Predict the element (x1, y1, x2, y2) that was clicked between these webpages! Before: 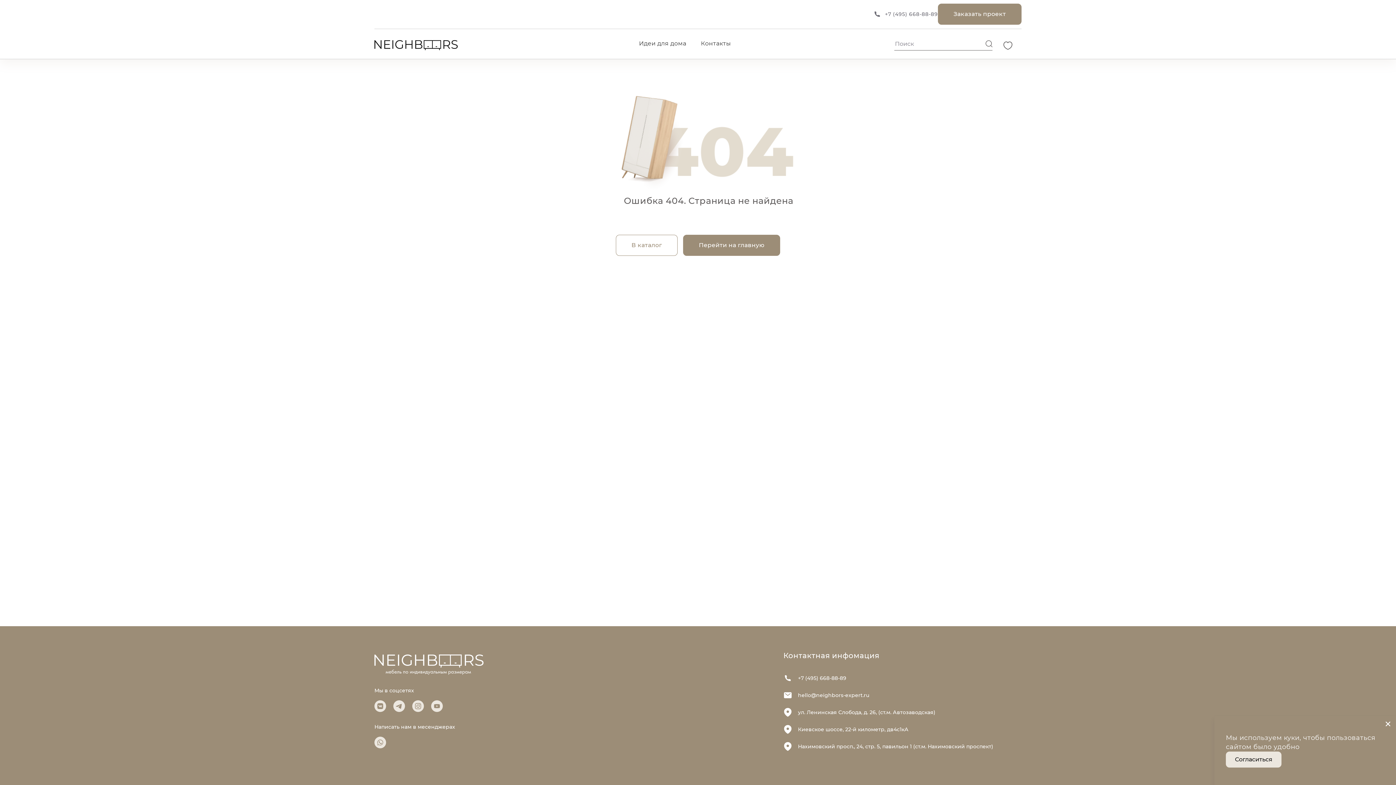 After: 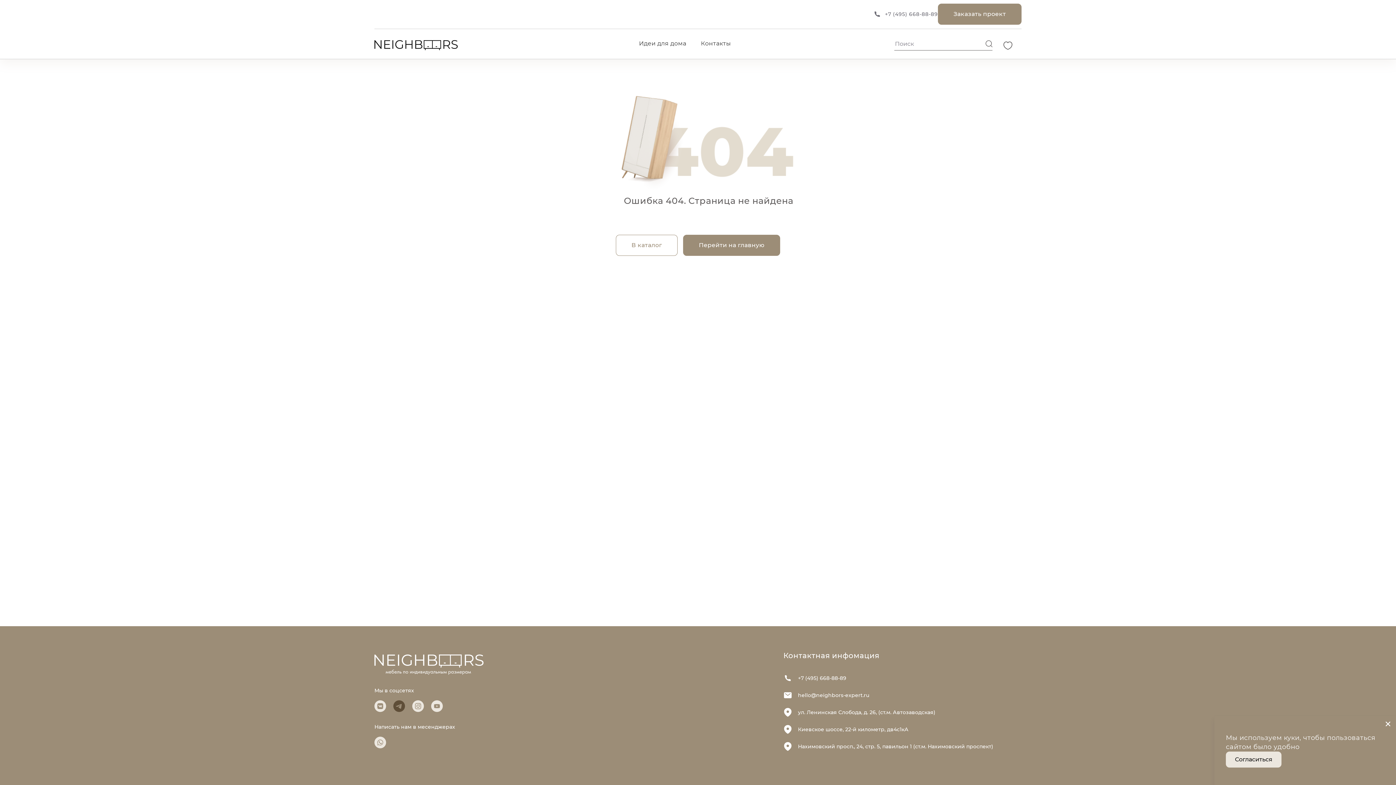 Action: bbox: (393, 700, 405, 712)